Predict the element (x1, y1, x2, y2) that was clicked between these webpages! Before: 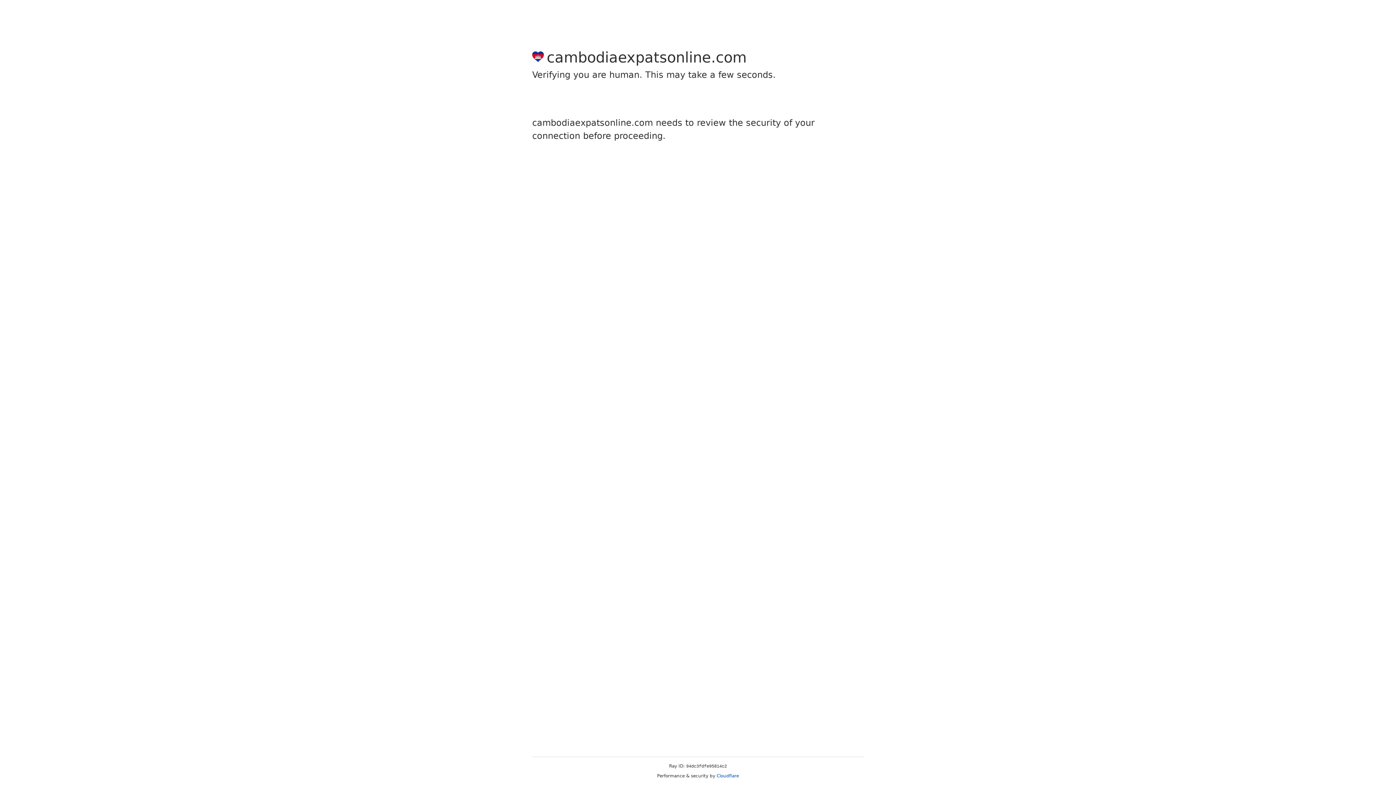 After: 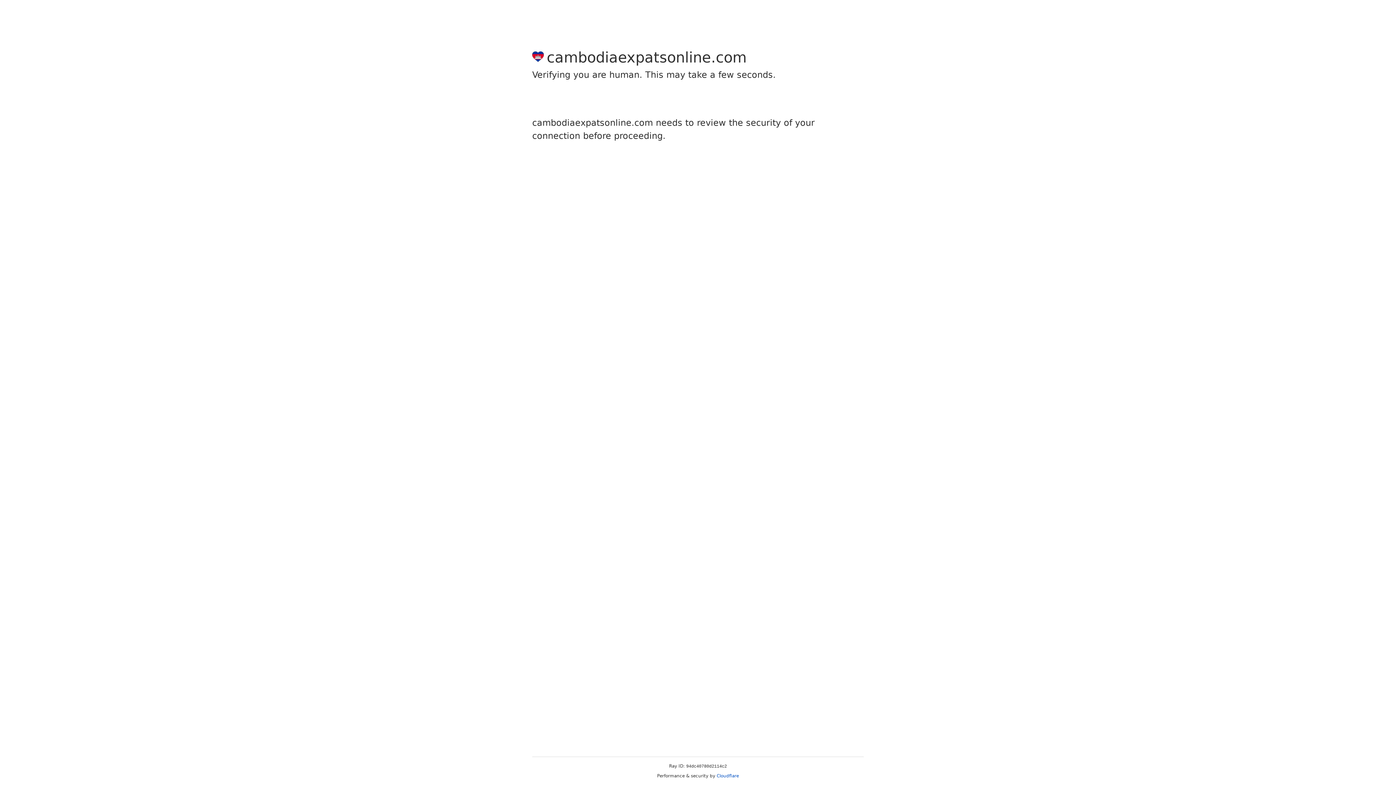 Action: bbox: (716, 773, 739, 778) label: Cloudflare